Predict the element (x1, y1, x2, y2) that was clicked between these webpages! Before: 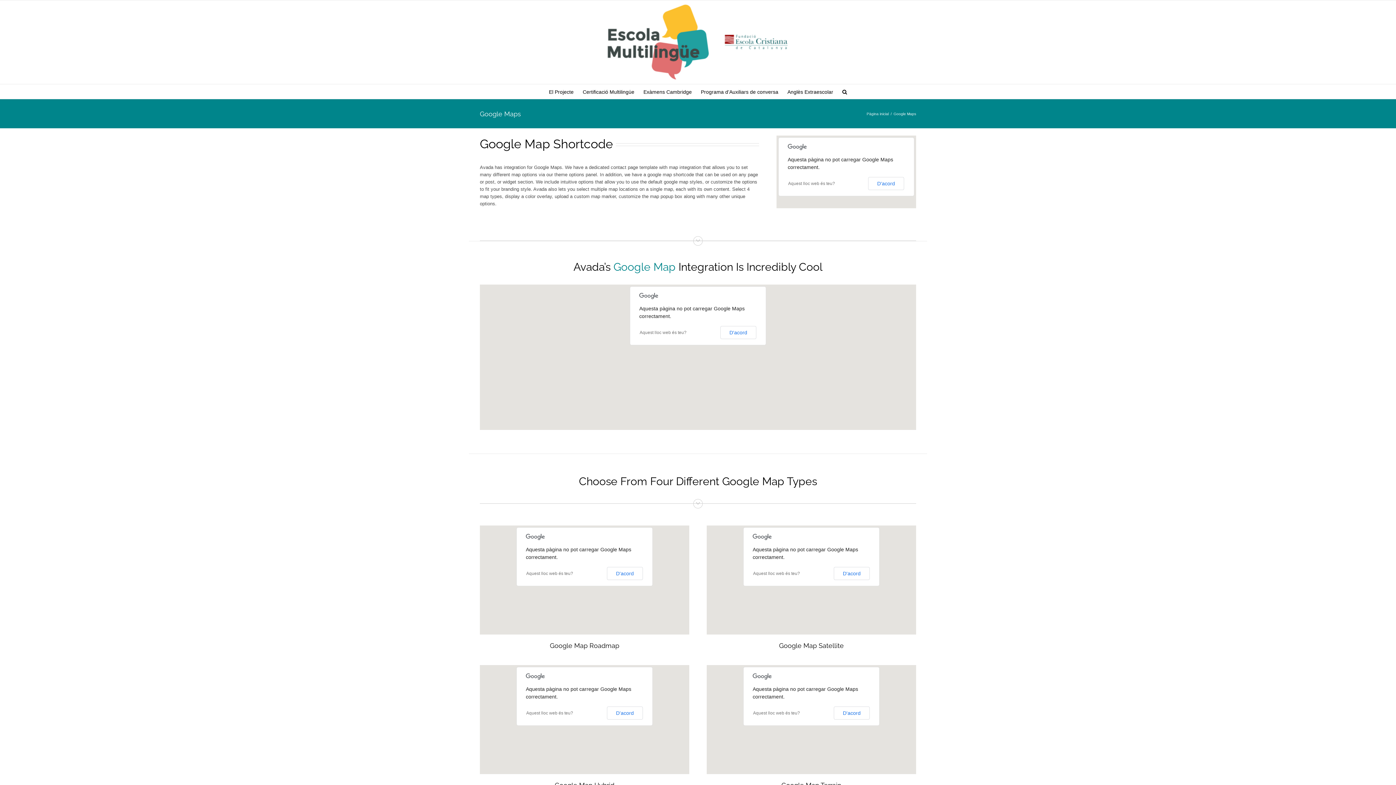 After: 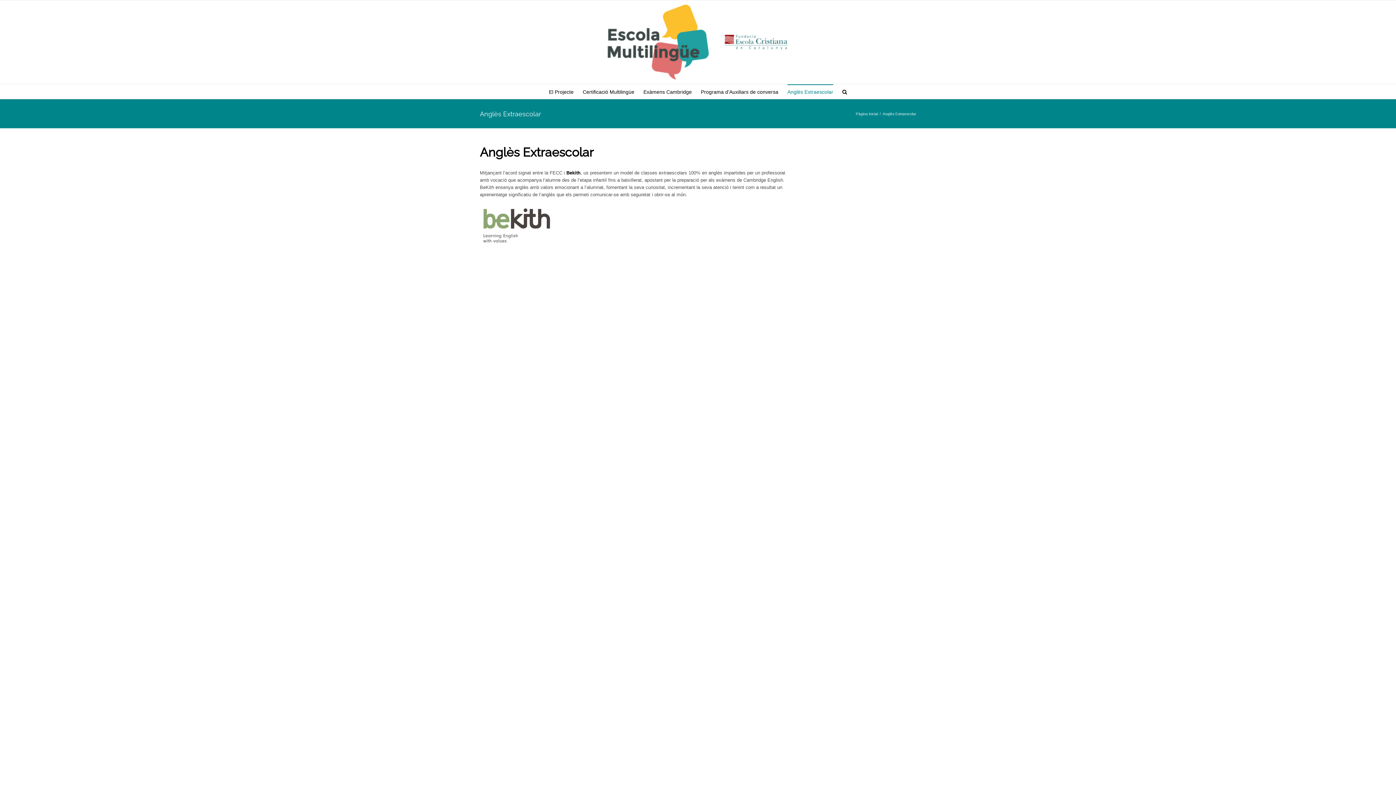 Action: bbox: (787, 84, 833, 98) label: Anglès Extraescolar